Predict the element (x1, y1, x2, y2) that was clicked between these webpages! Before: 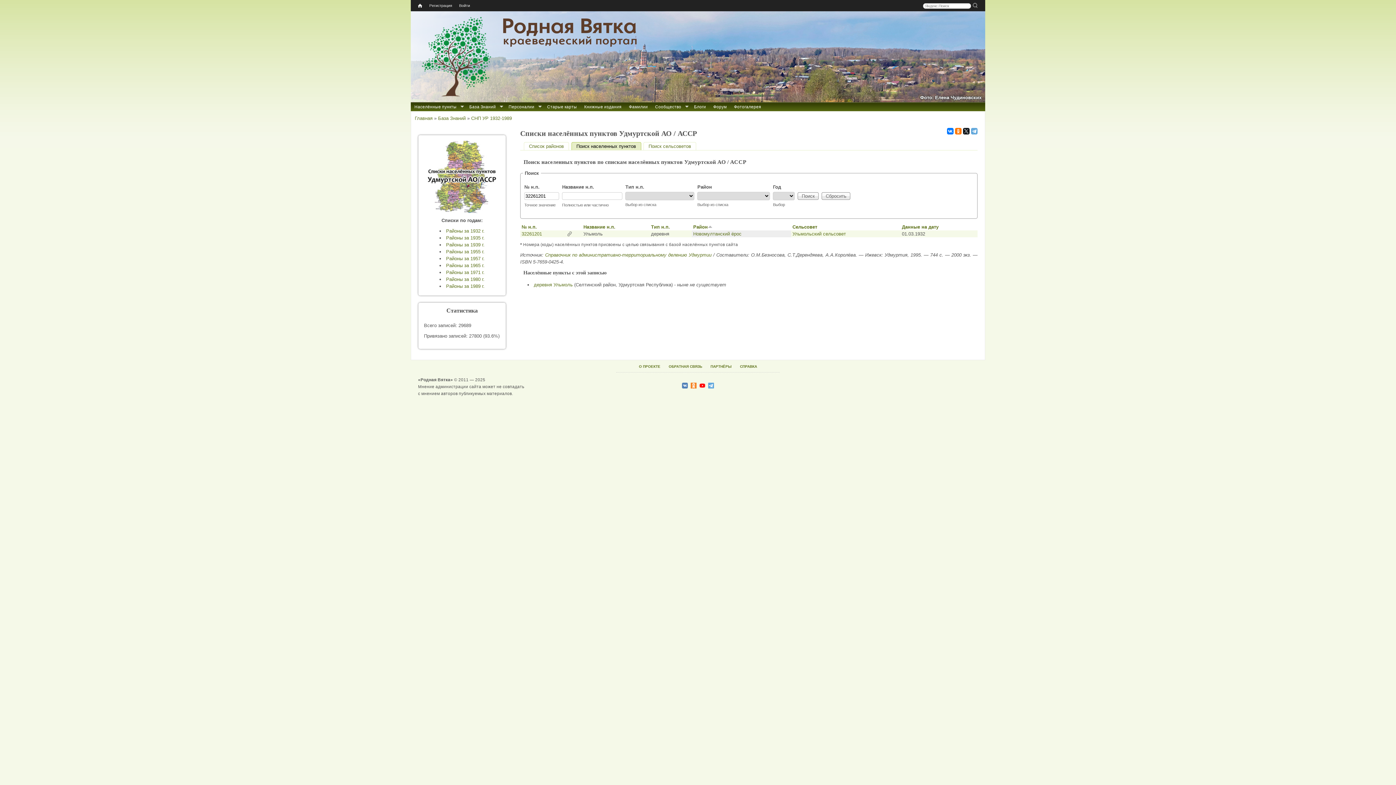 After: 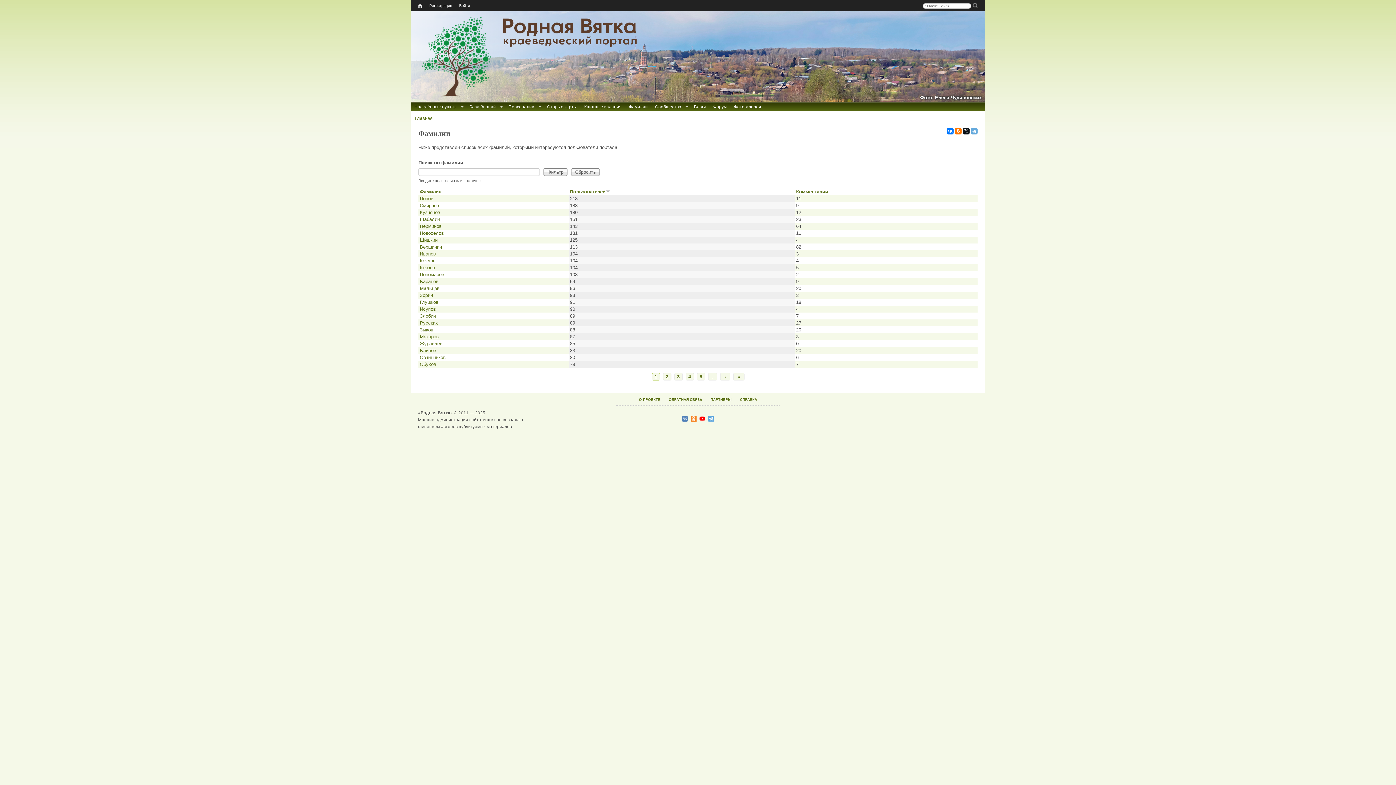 Action: bbox: (625, 102, 651, 111) label: Фамилии